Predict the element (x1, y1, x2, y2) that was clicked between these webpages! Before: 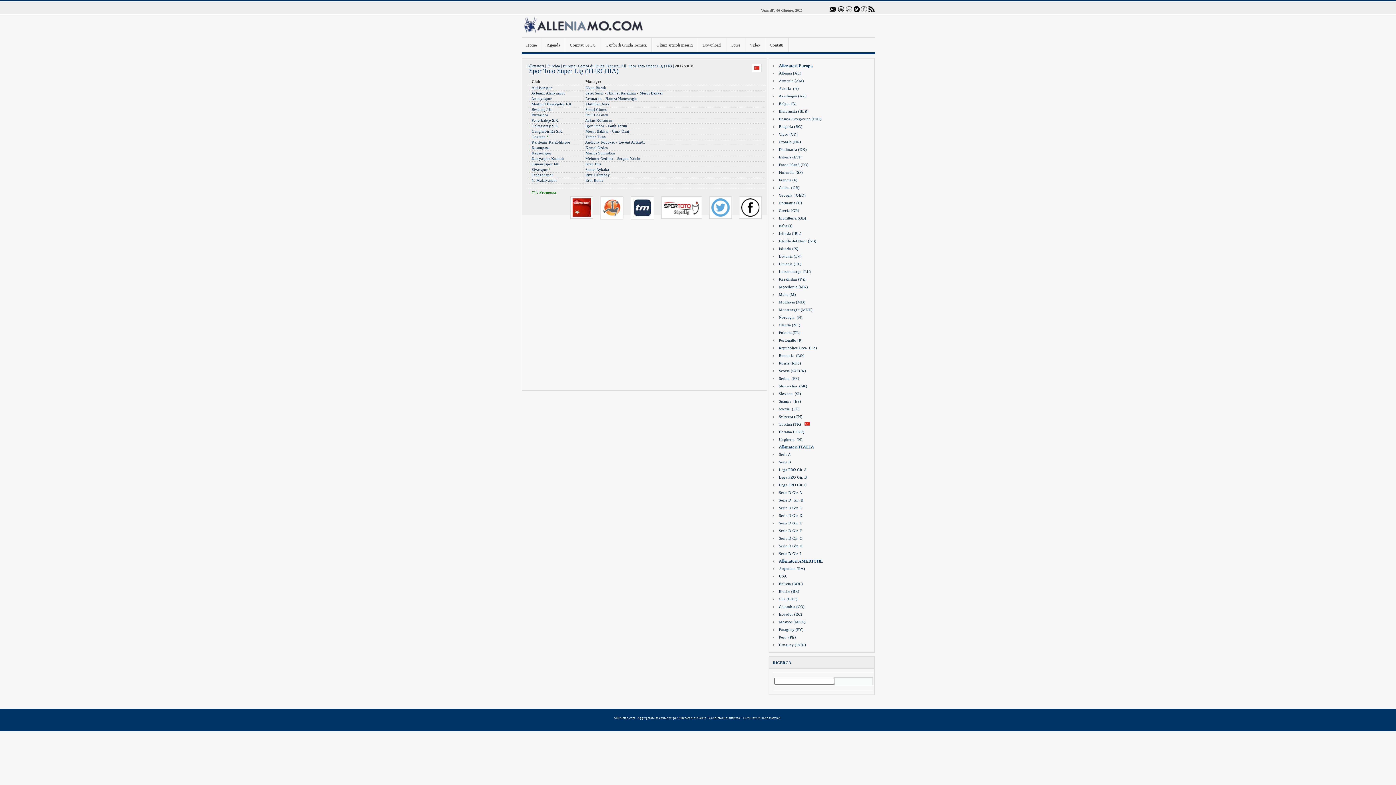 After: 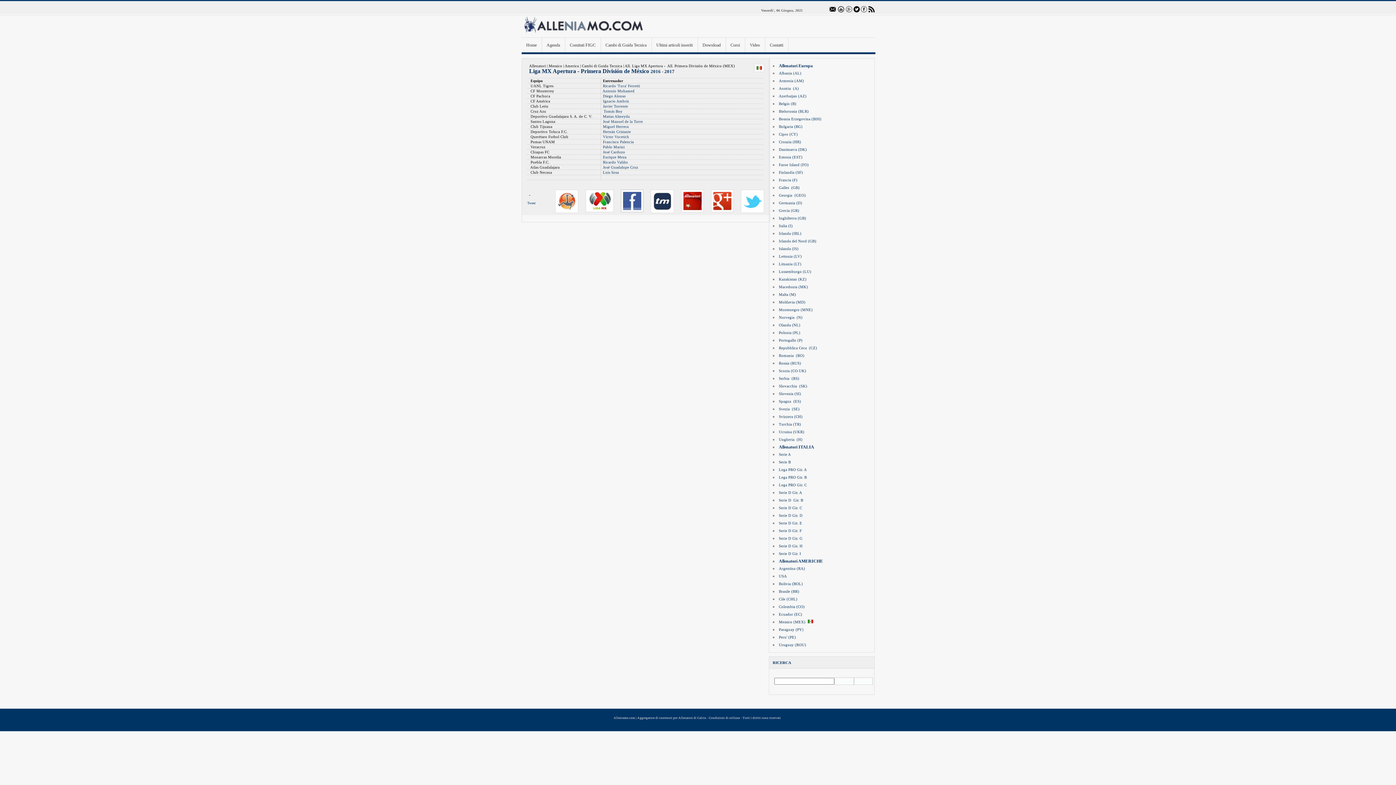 Action: bbox: (779, 619, 792, 624) label: Messico